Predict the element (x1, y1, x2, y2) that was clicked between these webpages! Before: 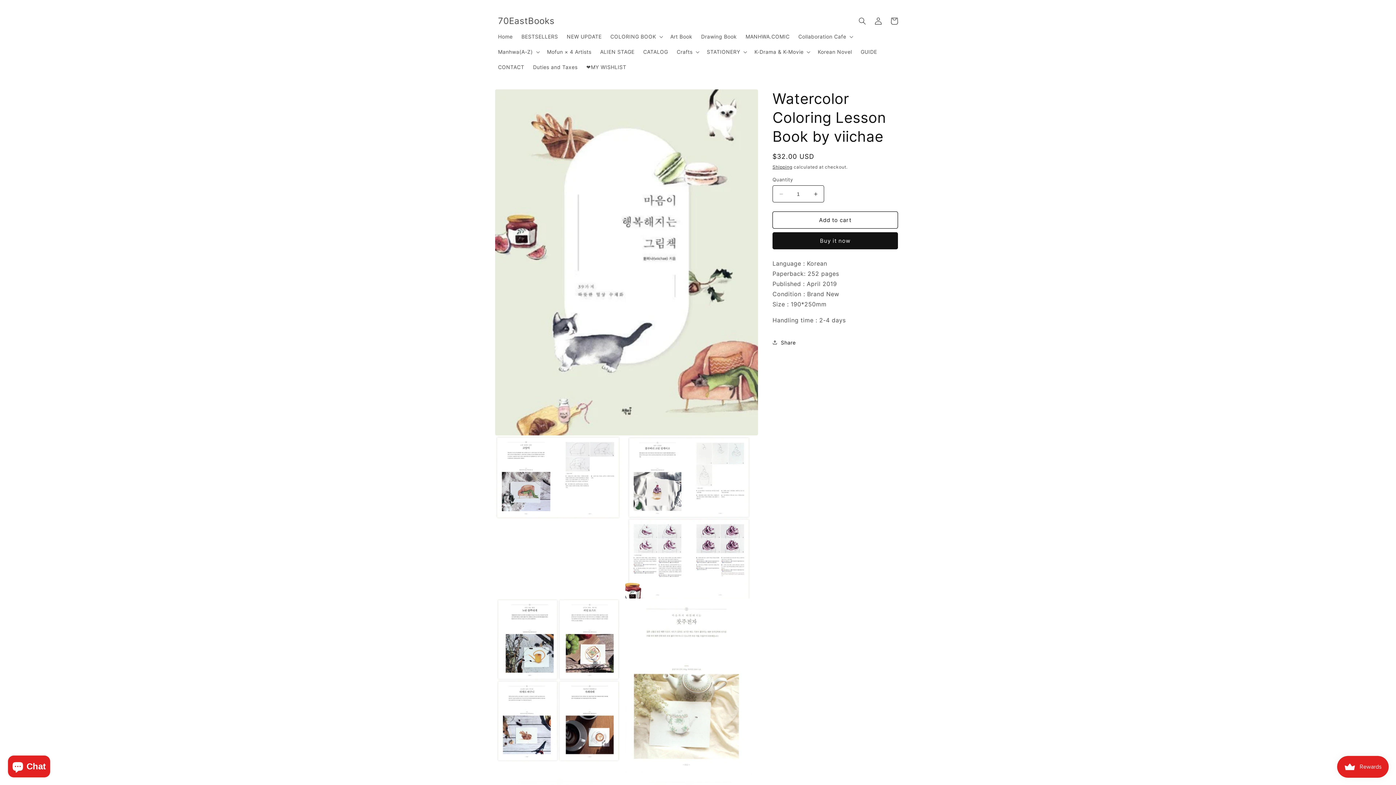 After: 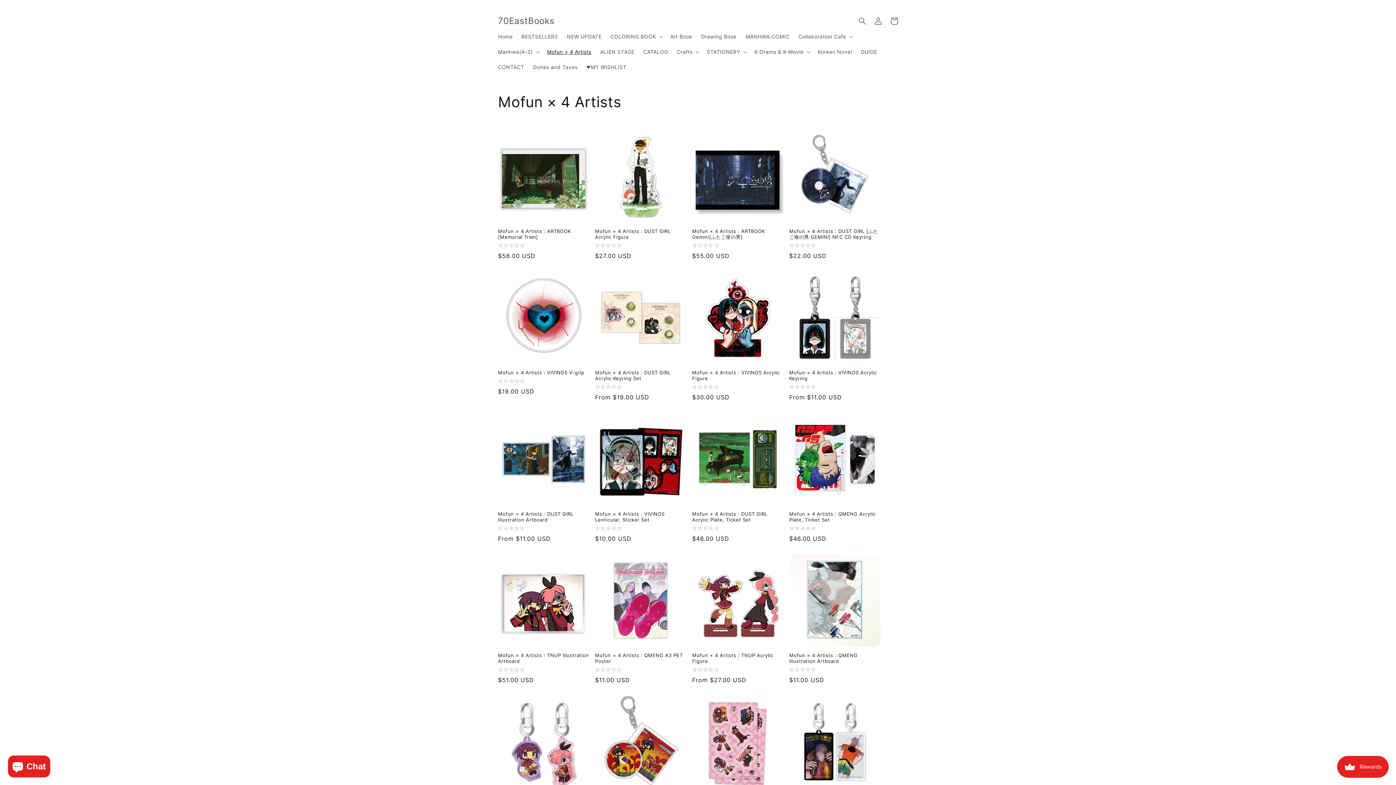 Action: bbox: (542, 44, 595, 59) label: Mofun × 4 Artists